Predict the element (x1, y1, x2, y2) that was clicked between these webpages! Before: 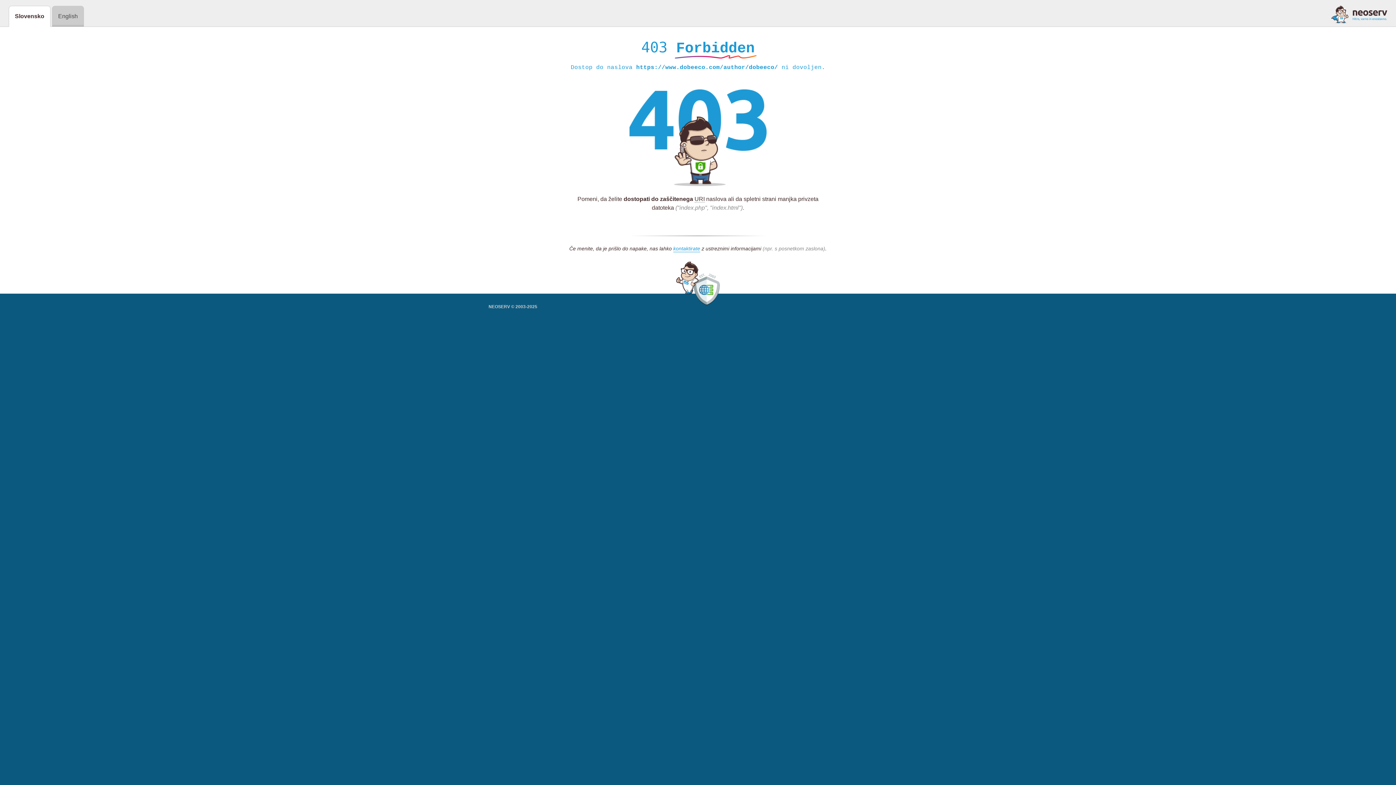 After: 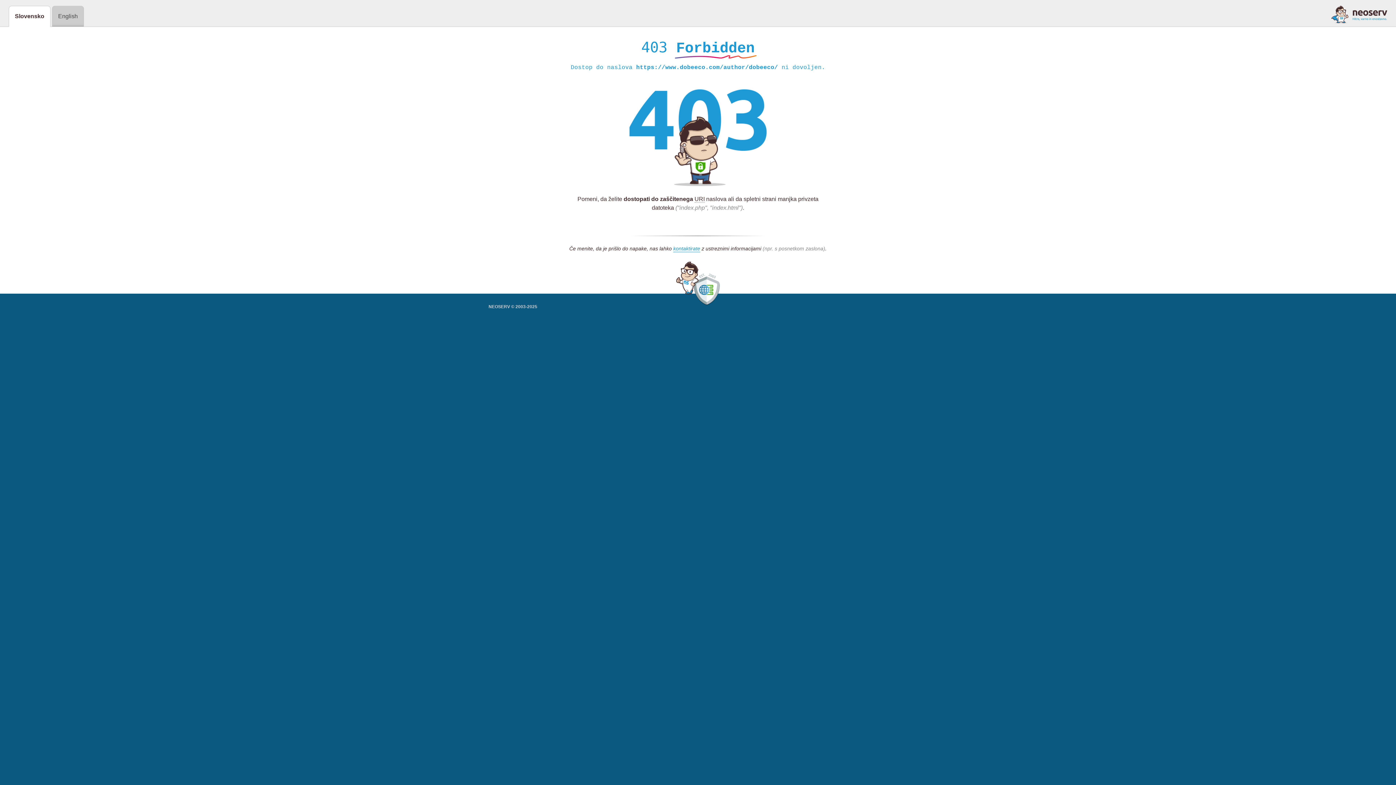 Action: bbox: (1331, 5, 1387, 23)